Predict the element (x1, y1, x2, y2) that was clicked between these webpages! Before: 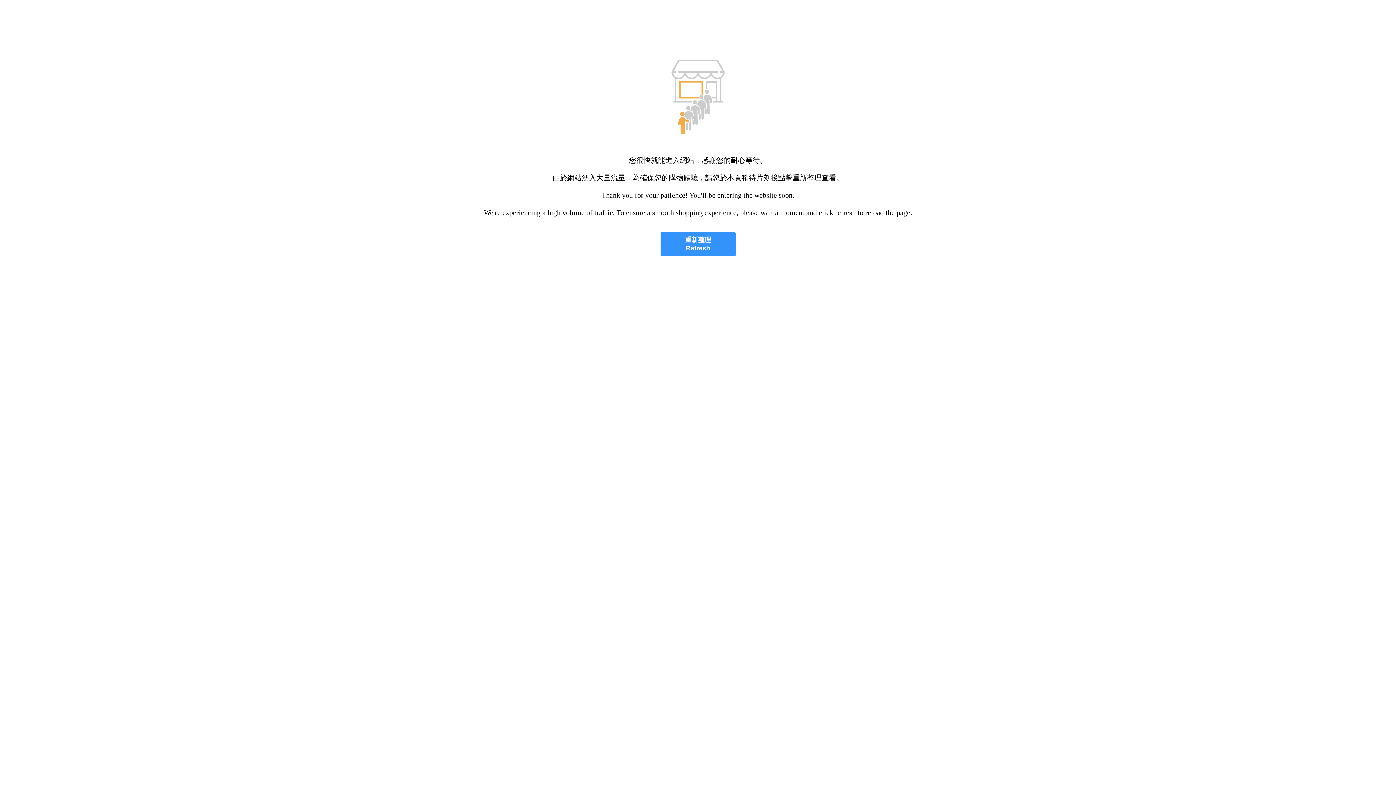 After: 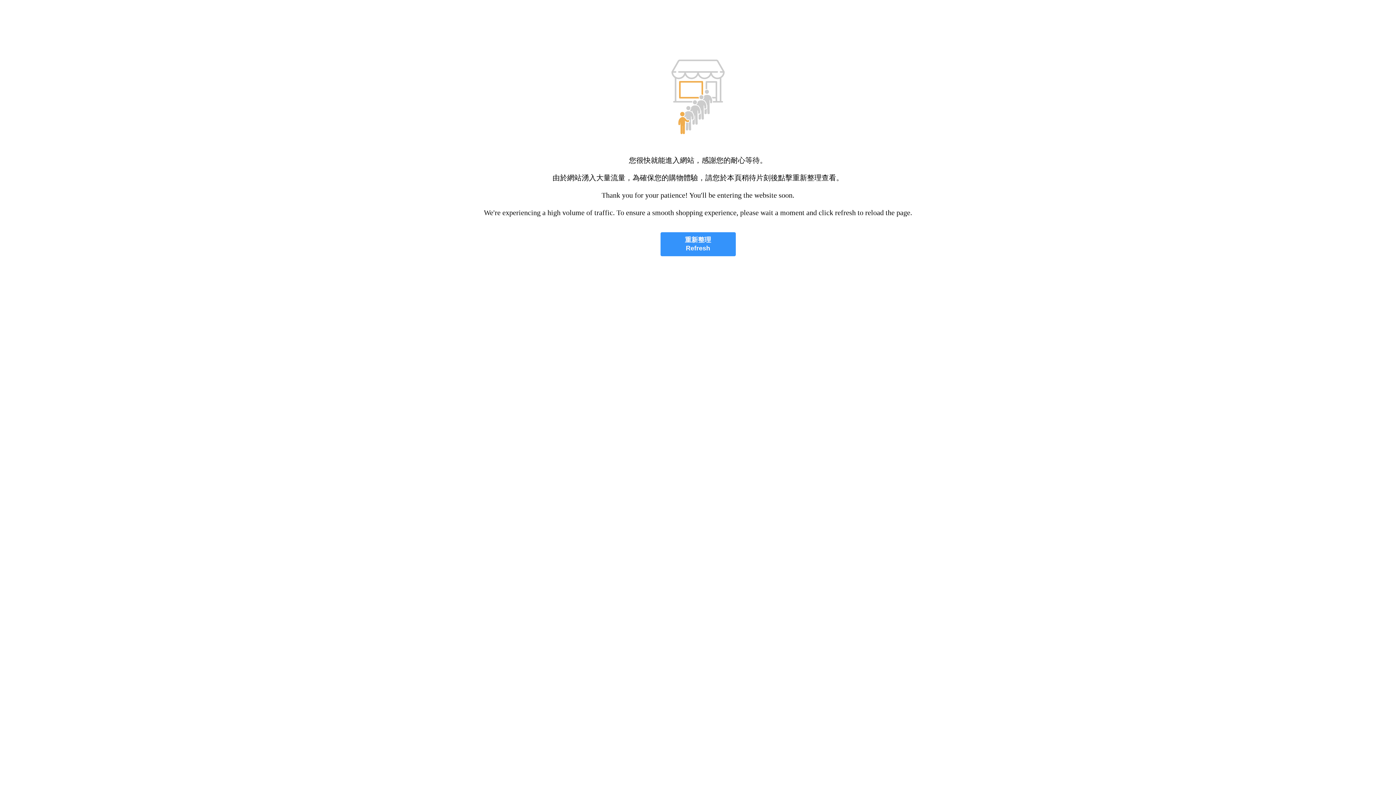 Action: label: 重新整理
Refresh bbox: (660, 232, 735, 256)